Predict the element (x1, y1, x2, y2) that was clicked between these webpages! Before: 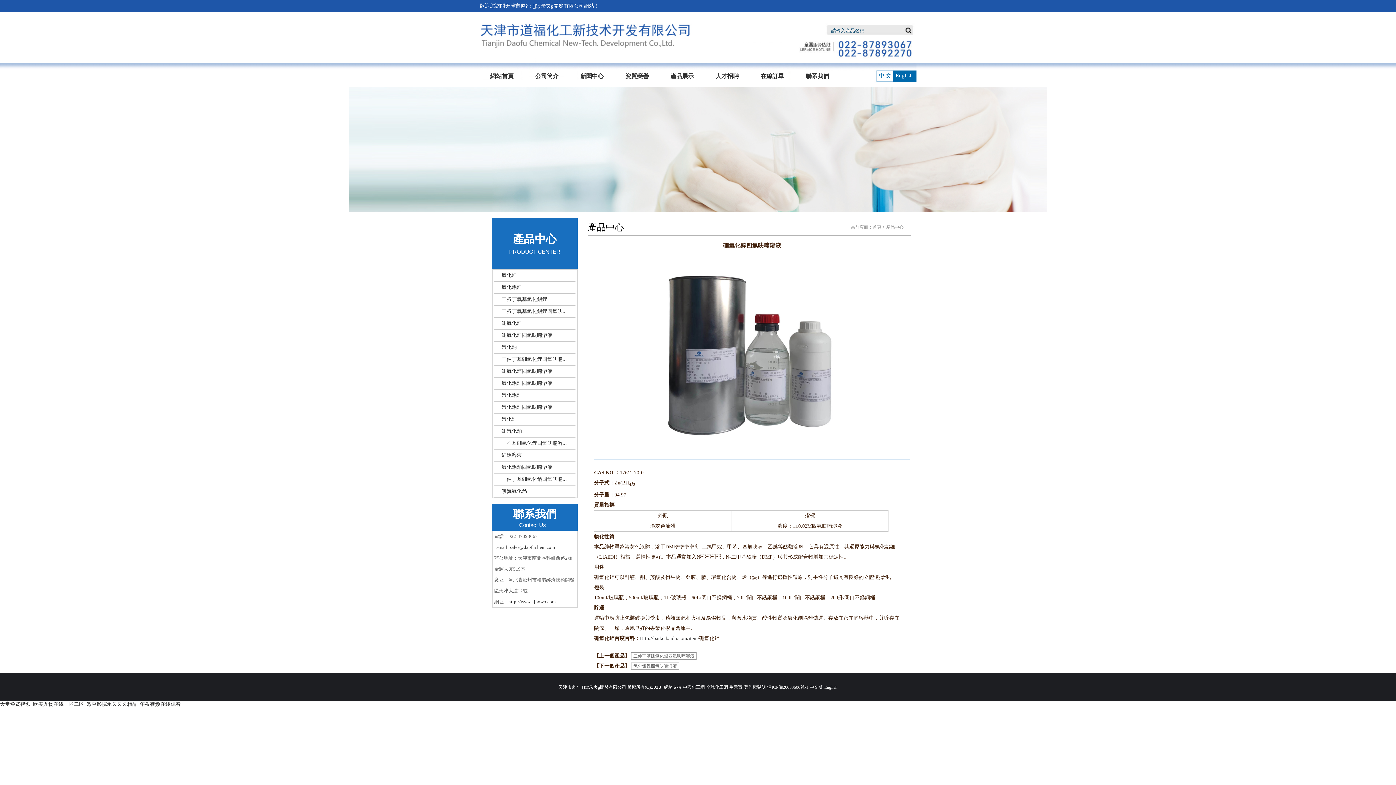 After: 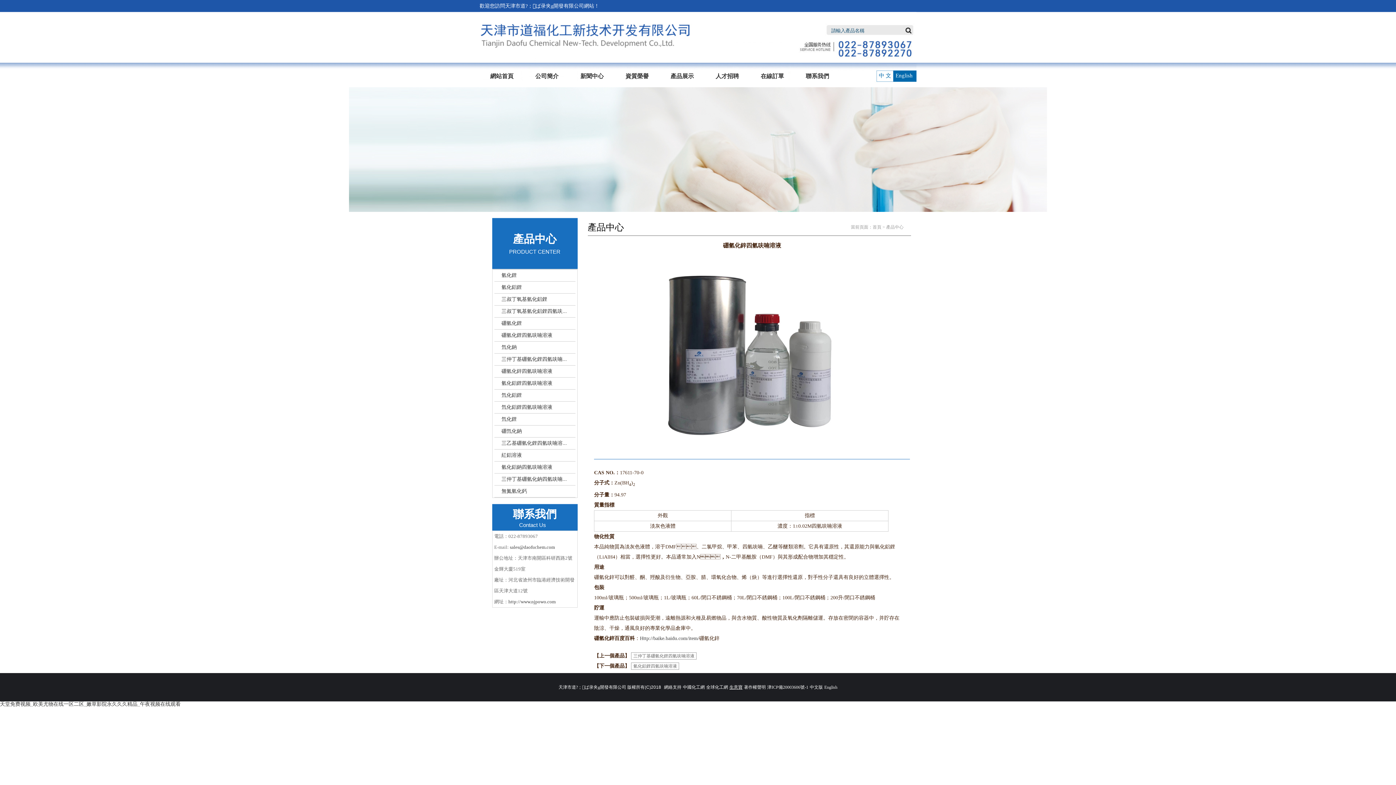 Action: bbox: (729, 685, 742, 690) label: 生意寶